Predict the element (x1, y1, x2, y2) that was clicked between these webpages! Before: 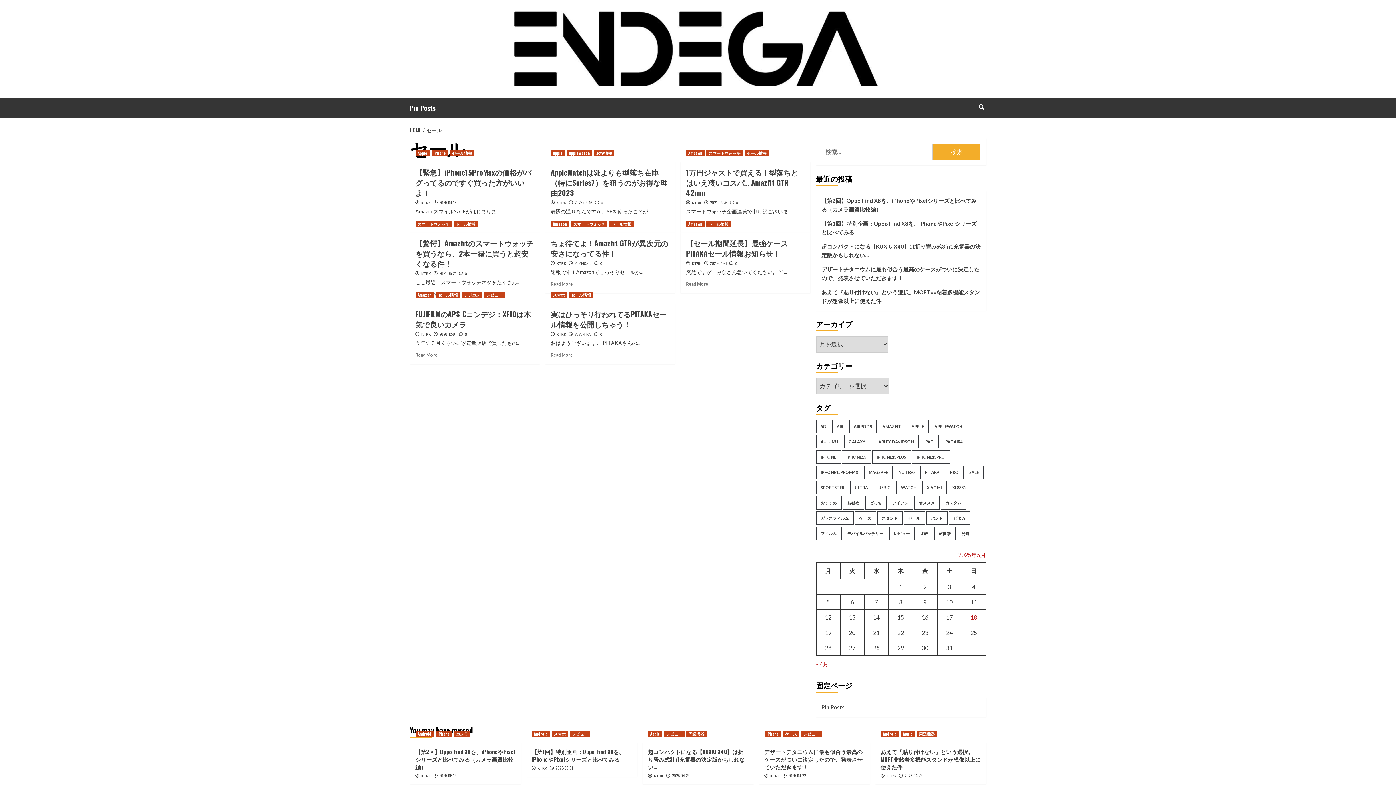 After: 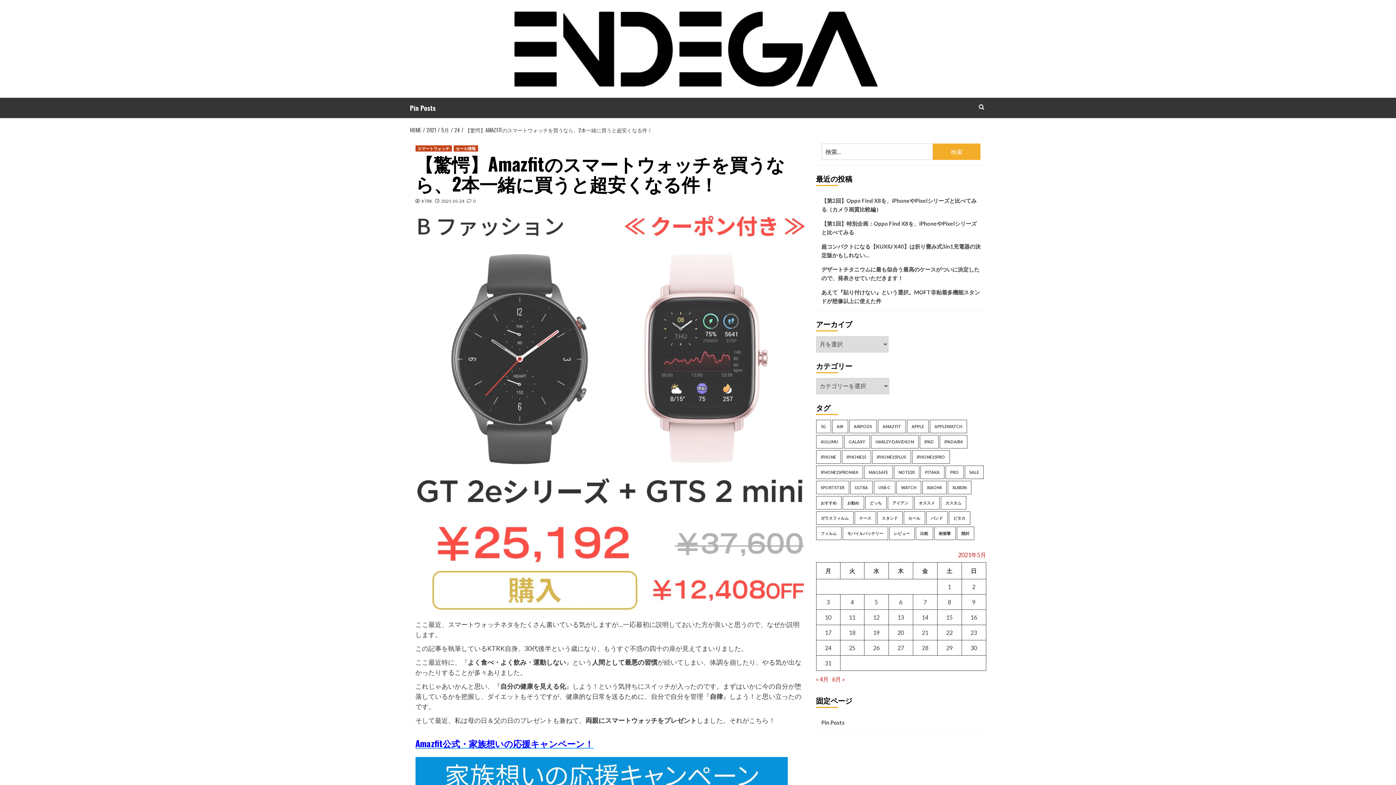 Action: label: 【驚愕】Amazfitのスマートウォッチを買うなら、2本一緒に買うと超安くなる件！ bbox: (415, 237, 533, 269)